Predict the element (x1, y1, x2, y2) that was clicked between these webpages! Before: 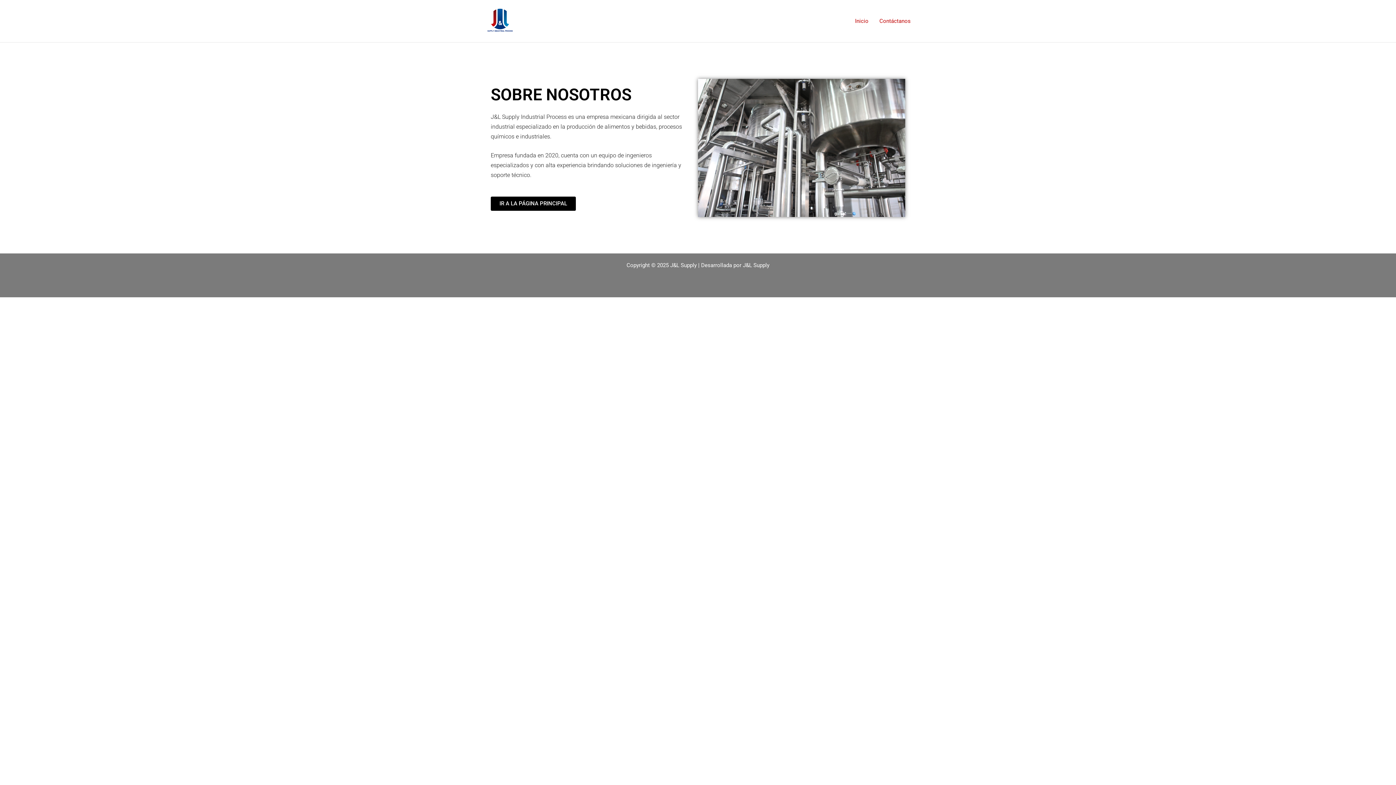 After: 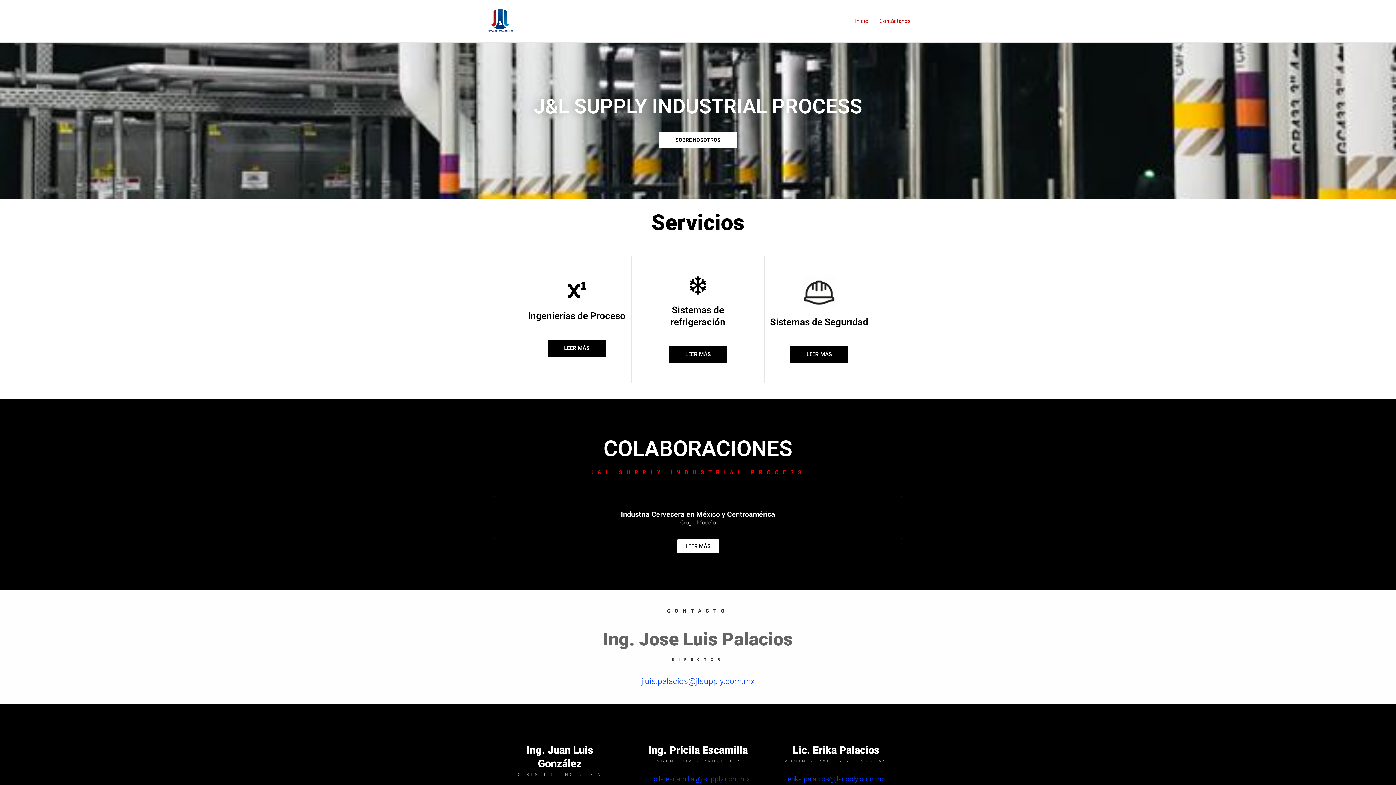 Action: bbox: (490, 196, 576, 210) label: IR A LA PÁGINA PRINCIPAL